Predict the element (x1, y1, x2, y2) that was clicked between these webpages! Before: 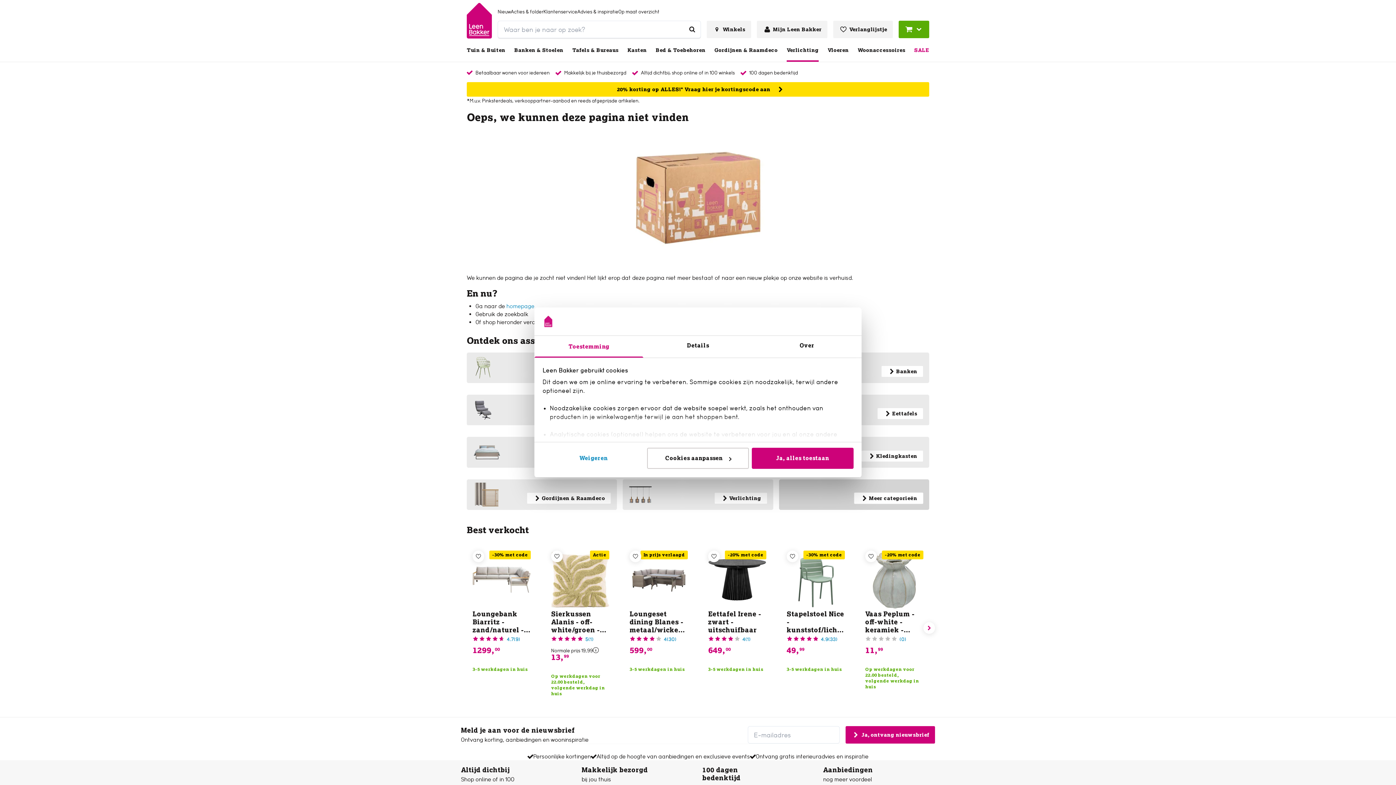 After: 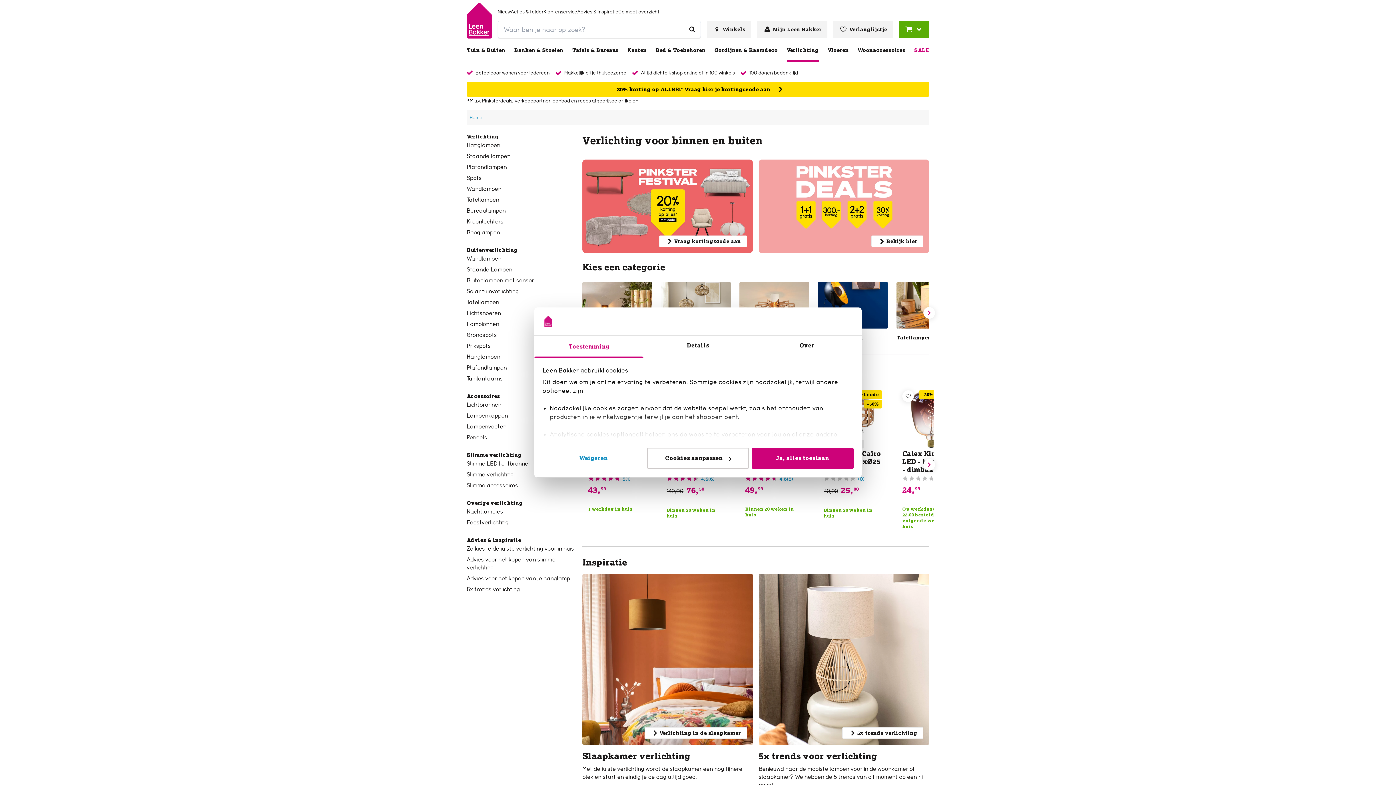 Action: label: Verlichting bbox: (788, 38, 820, 61)